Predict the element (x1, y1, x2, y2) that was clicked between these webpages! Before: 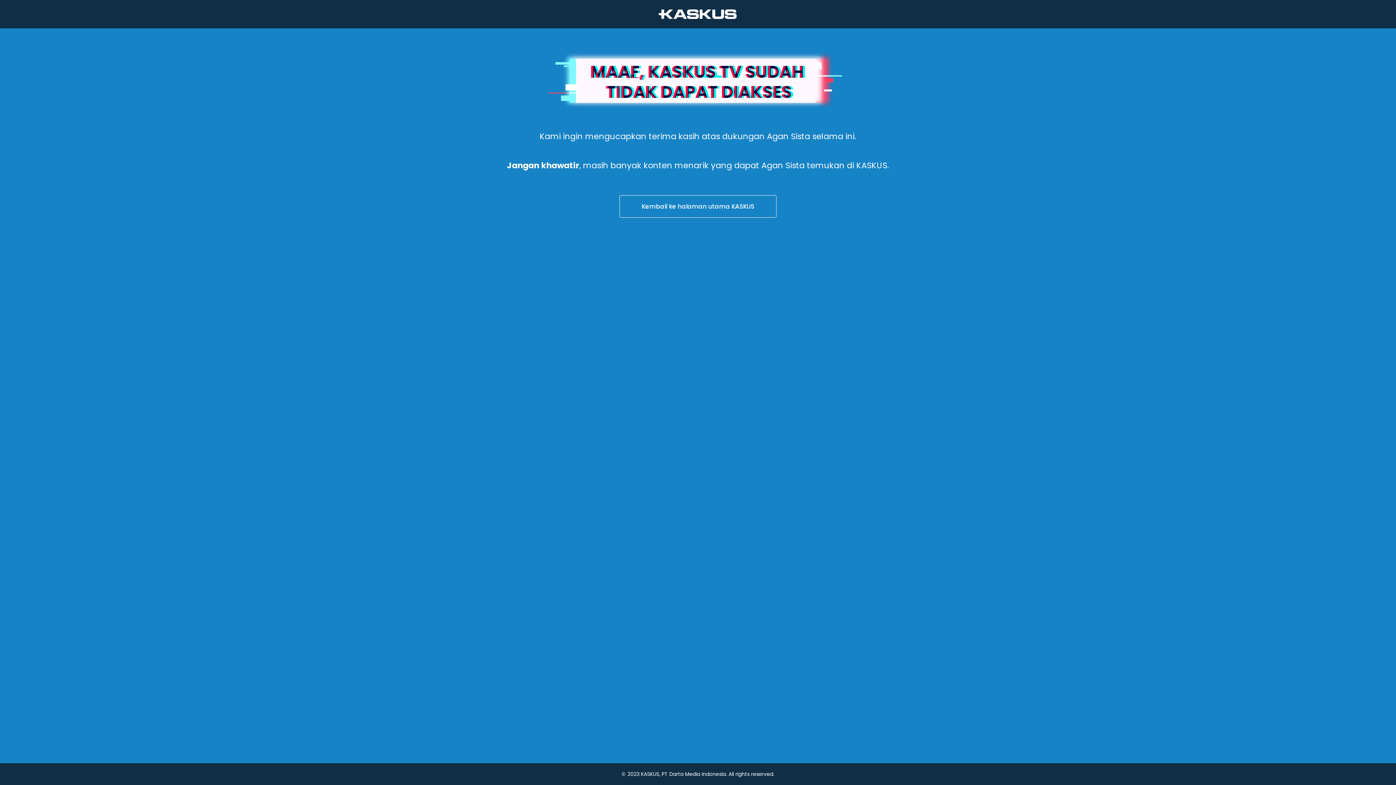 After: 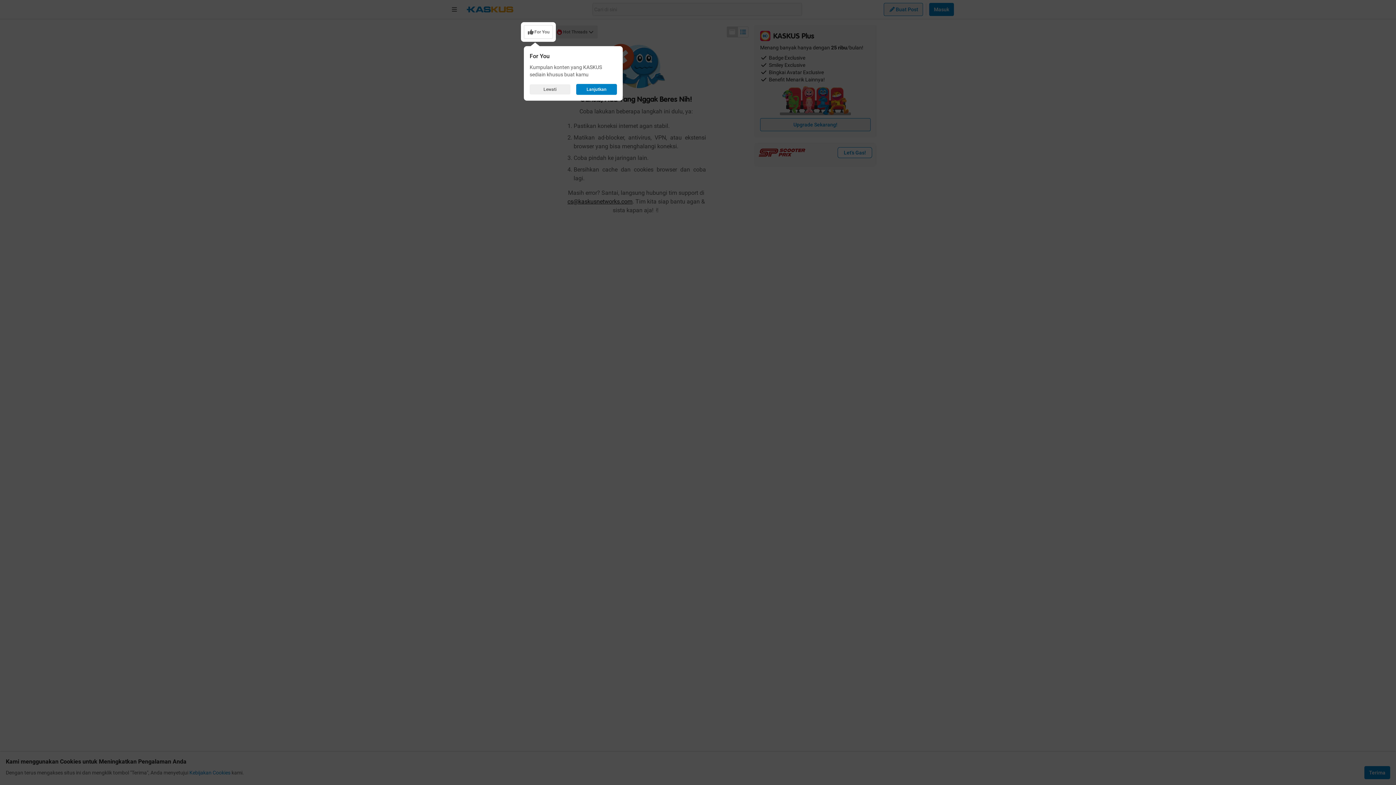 Action: label: Kembali ke halaman utama KASKUS bbox: (436, 194, 960, 218)